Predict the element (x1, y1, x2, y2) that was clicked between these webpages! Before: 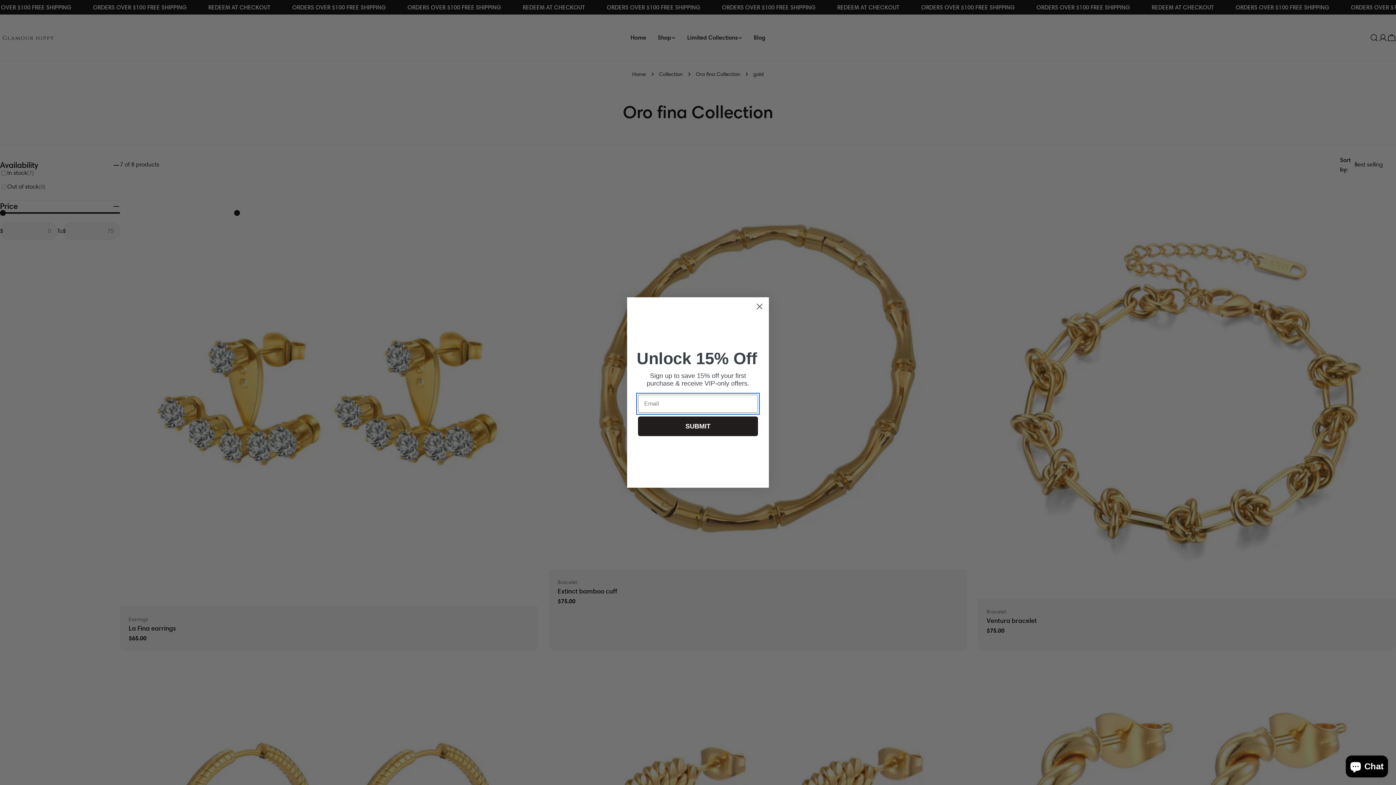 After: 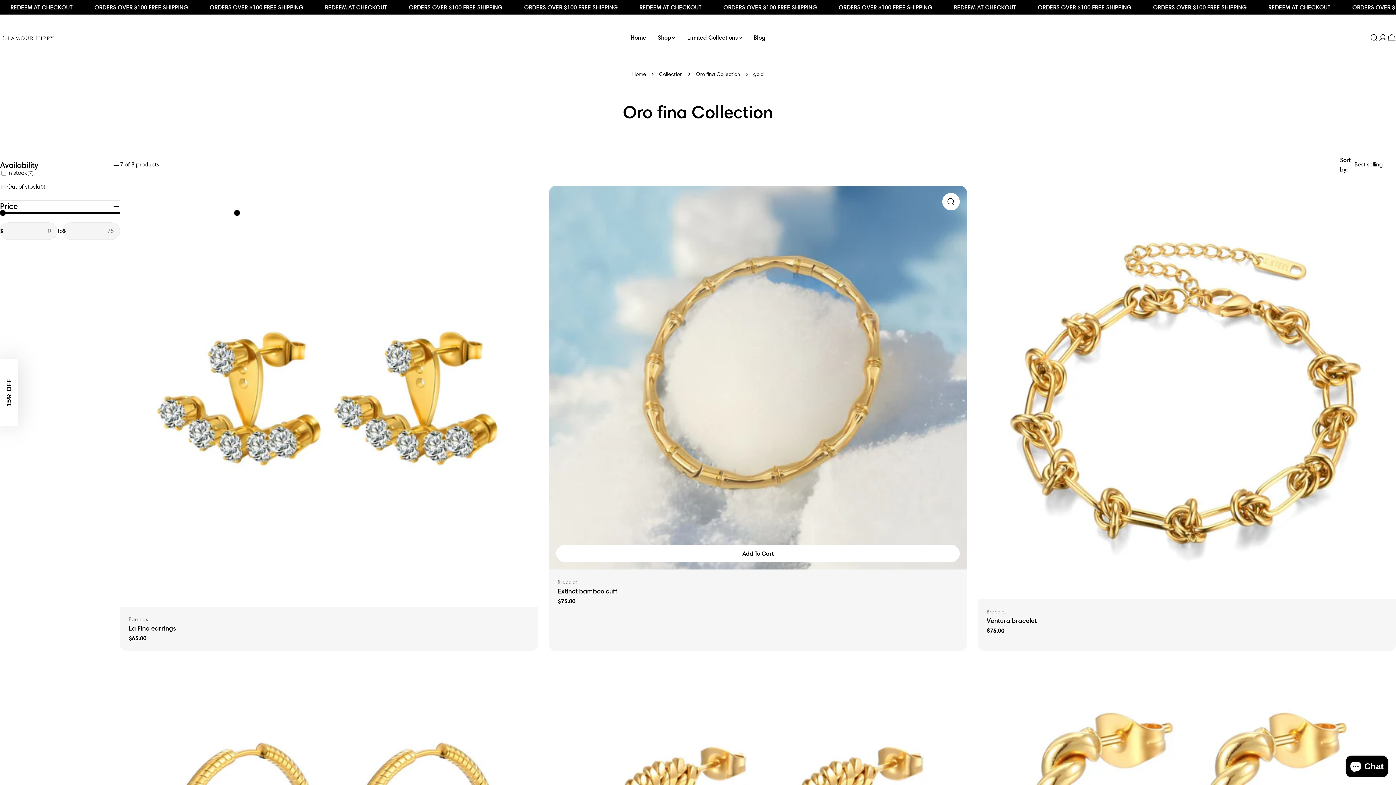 Action: bbox: (753, 300, 766, 313) label: Close dialog